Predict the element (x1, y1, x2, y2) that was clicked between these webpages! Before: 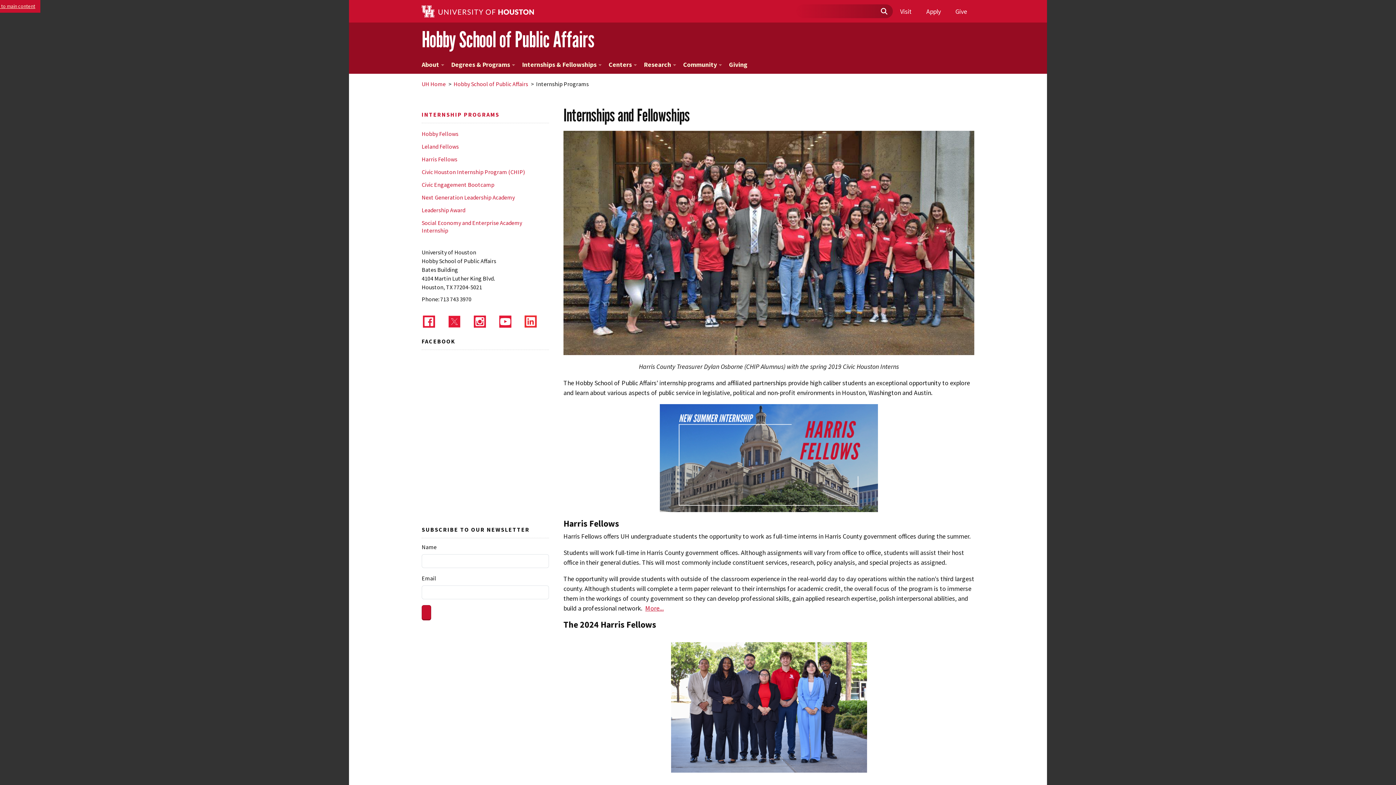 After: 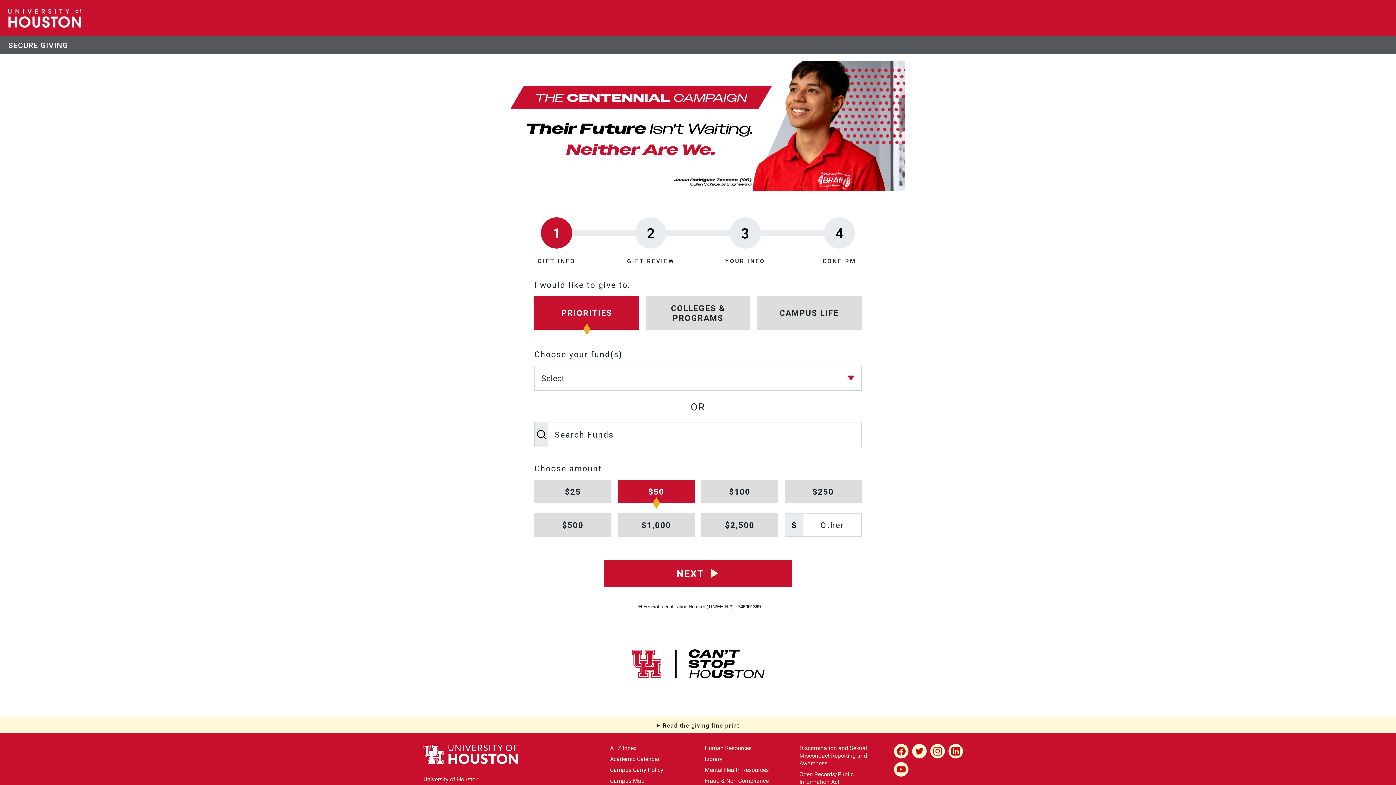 Action: bbox: (955, 6, 967, 16) label: Give